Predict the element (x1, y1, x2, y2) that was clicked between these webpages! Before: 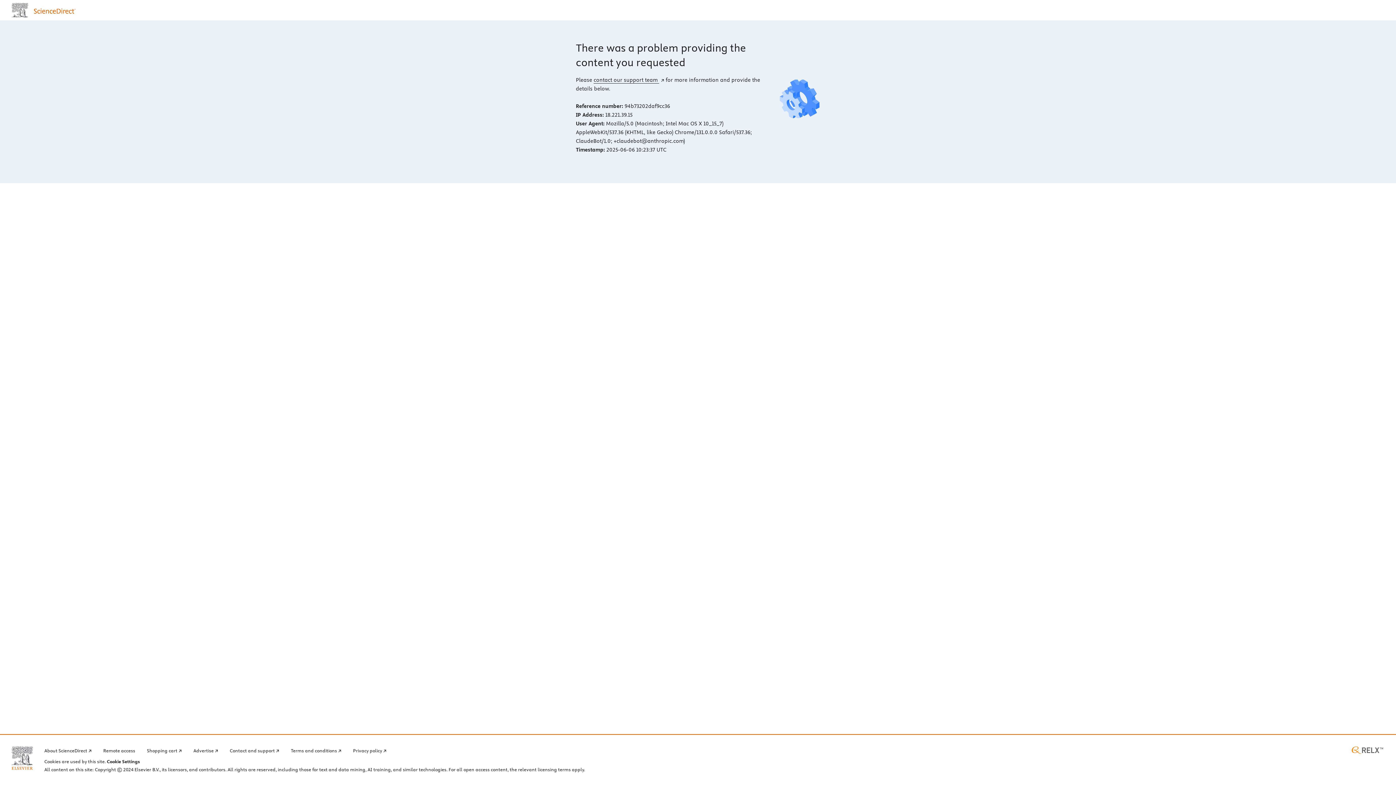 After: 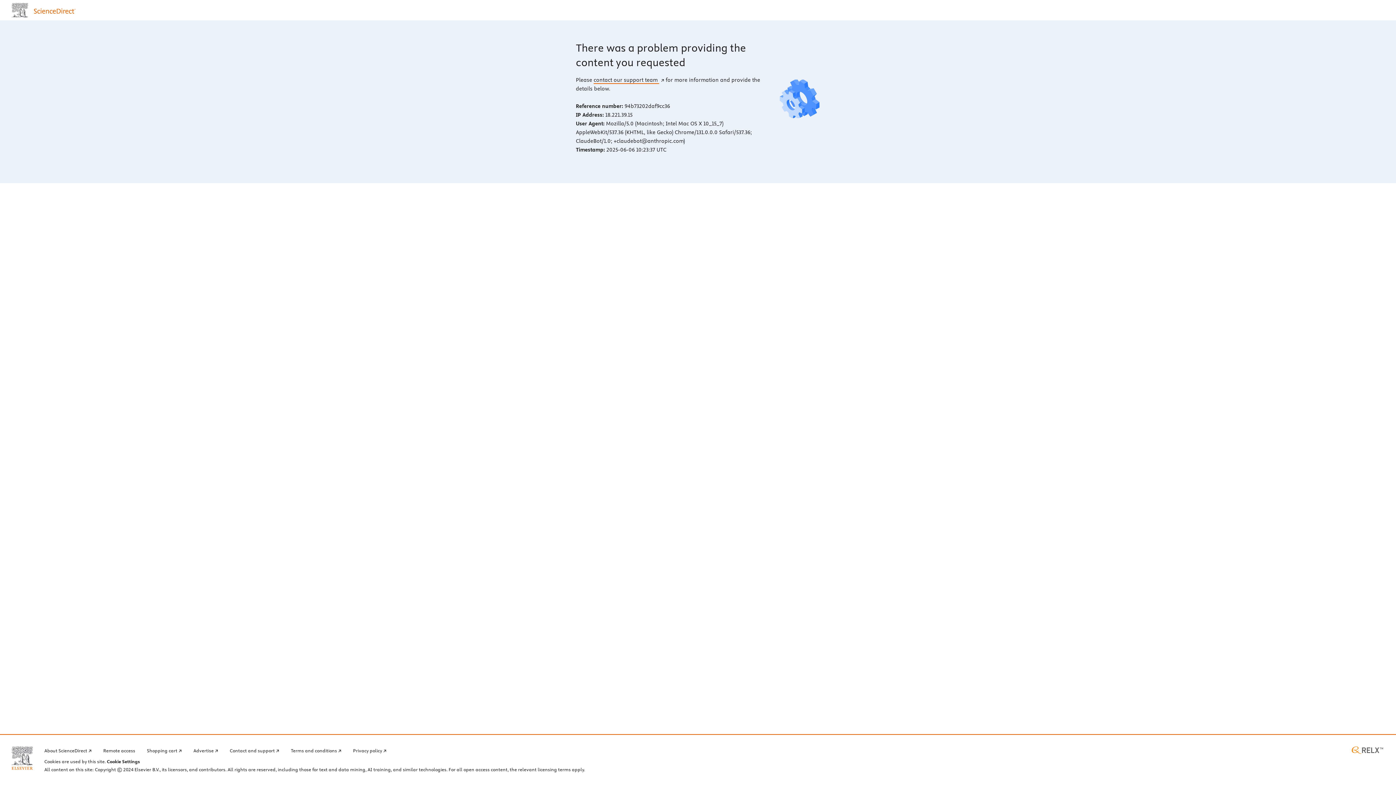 Action: bbox: (593, 76, 664, 83) label: contact our support team 